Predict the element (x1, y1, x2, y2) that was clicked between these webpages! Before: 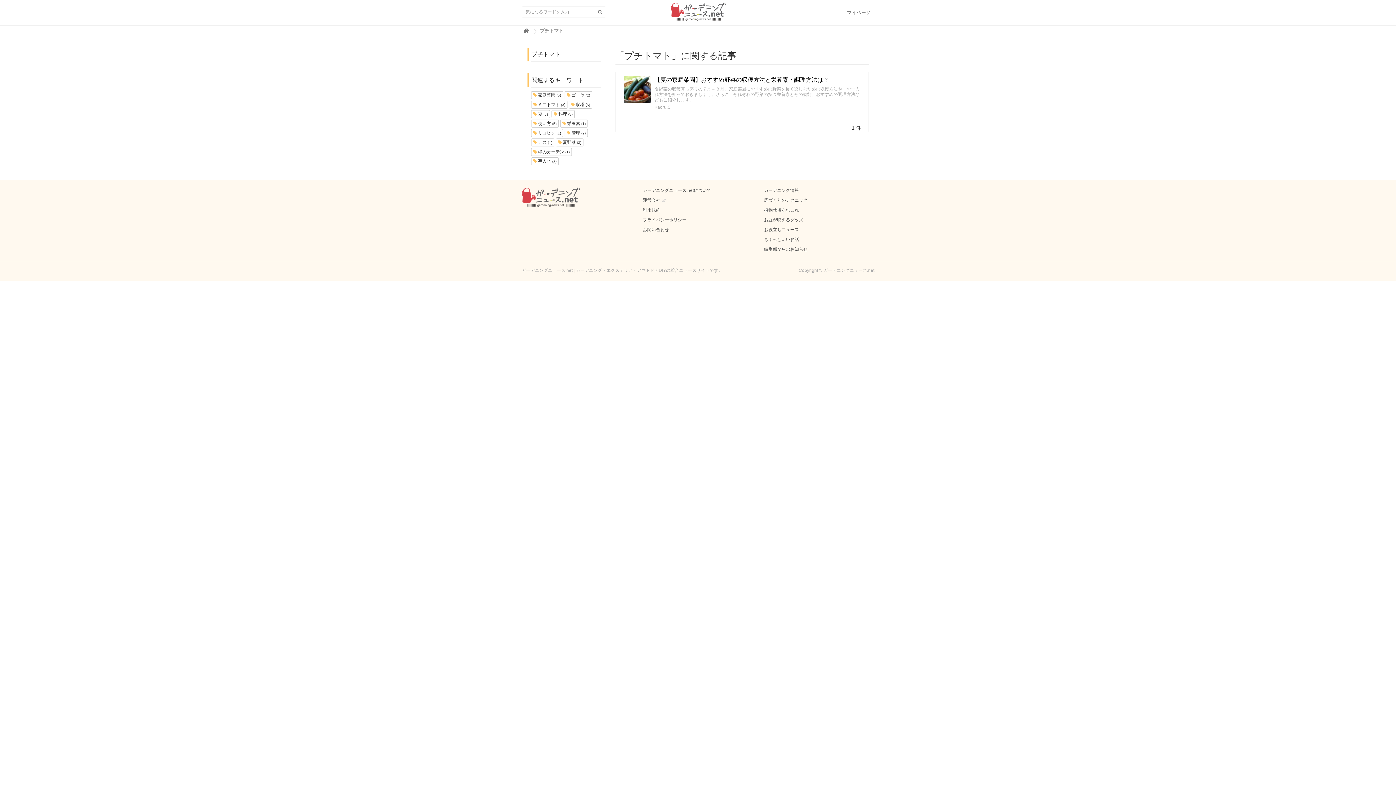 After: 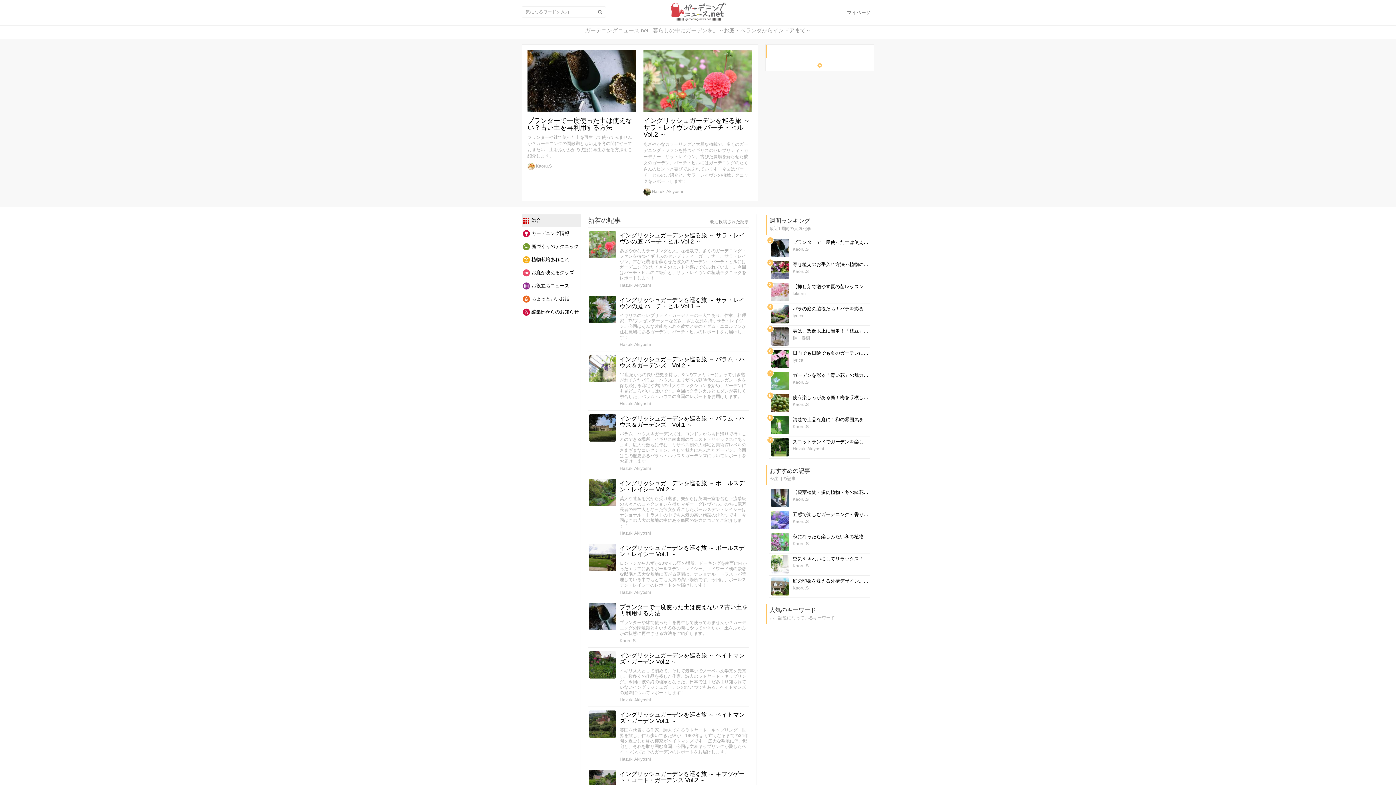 Action: label: 
ガーデニングニュース.net bbox: (523, 28, 529, 33)